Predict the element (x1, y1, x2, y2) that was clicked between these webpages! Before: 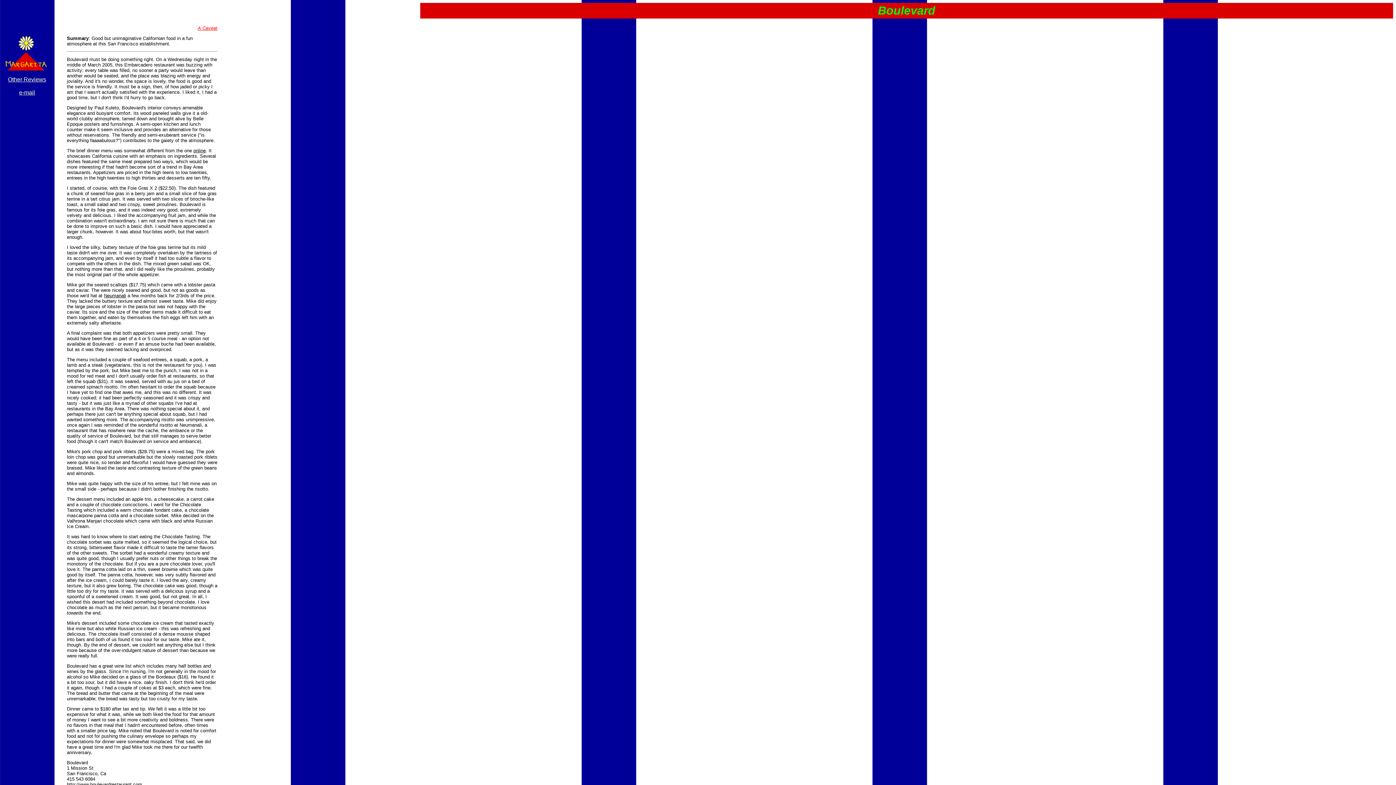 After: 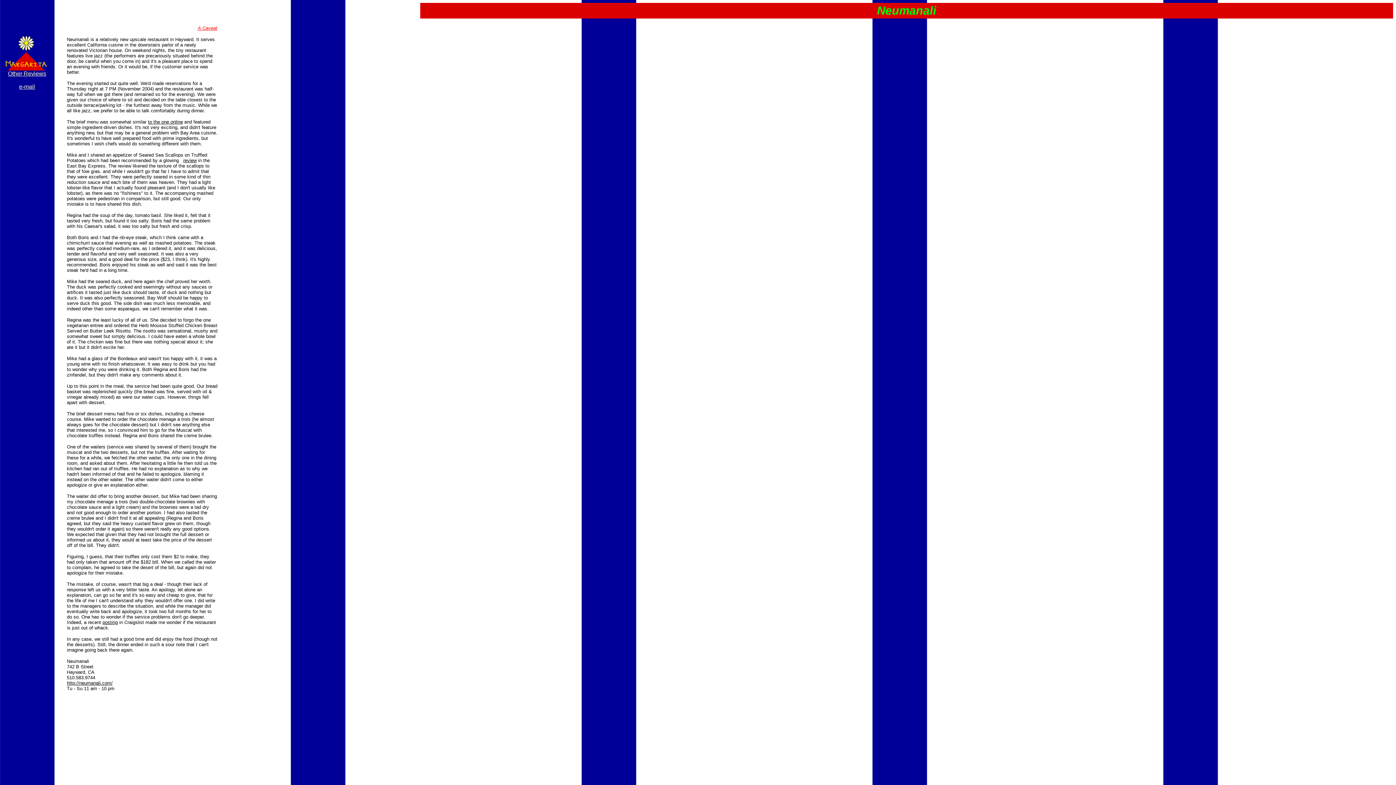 Action: bbox: (104, 293, 126, 298) label: Neumanali